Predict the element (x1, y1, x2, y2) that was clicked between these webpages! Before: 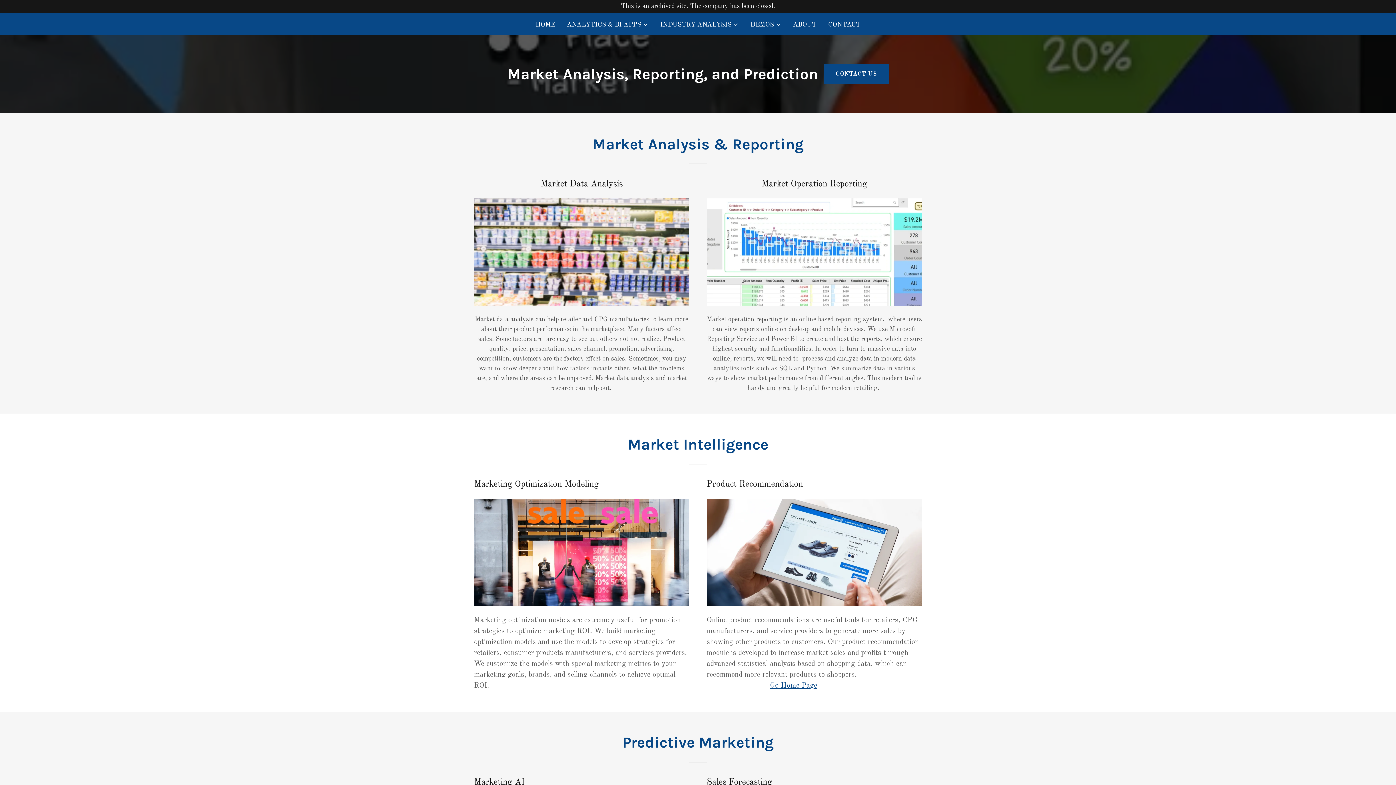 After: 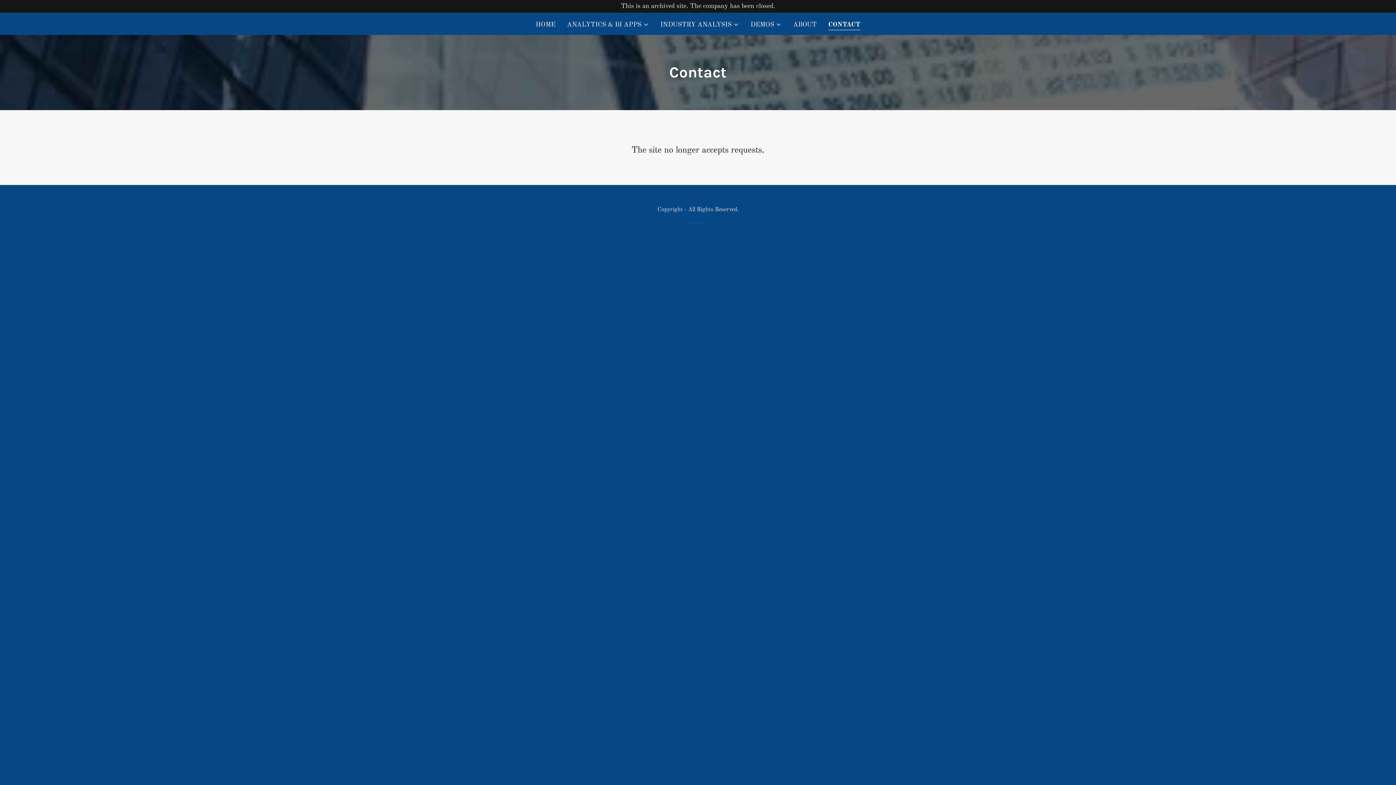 Action: label: CONTACT bbox: (826, 18, 862, 31)